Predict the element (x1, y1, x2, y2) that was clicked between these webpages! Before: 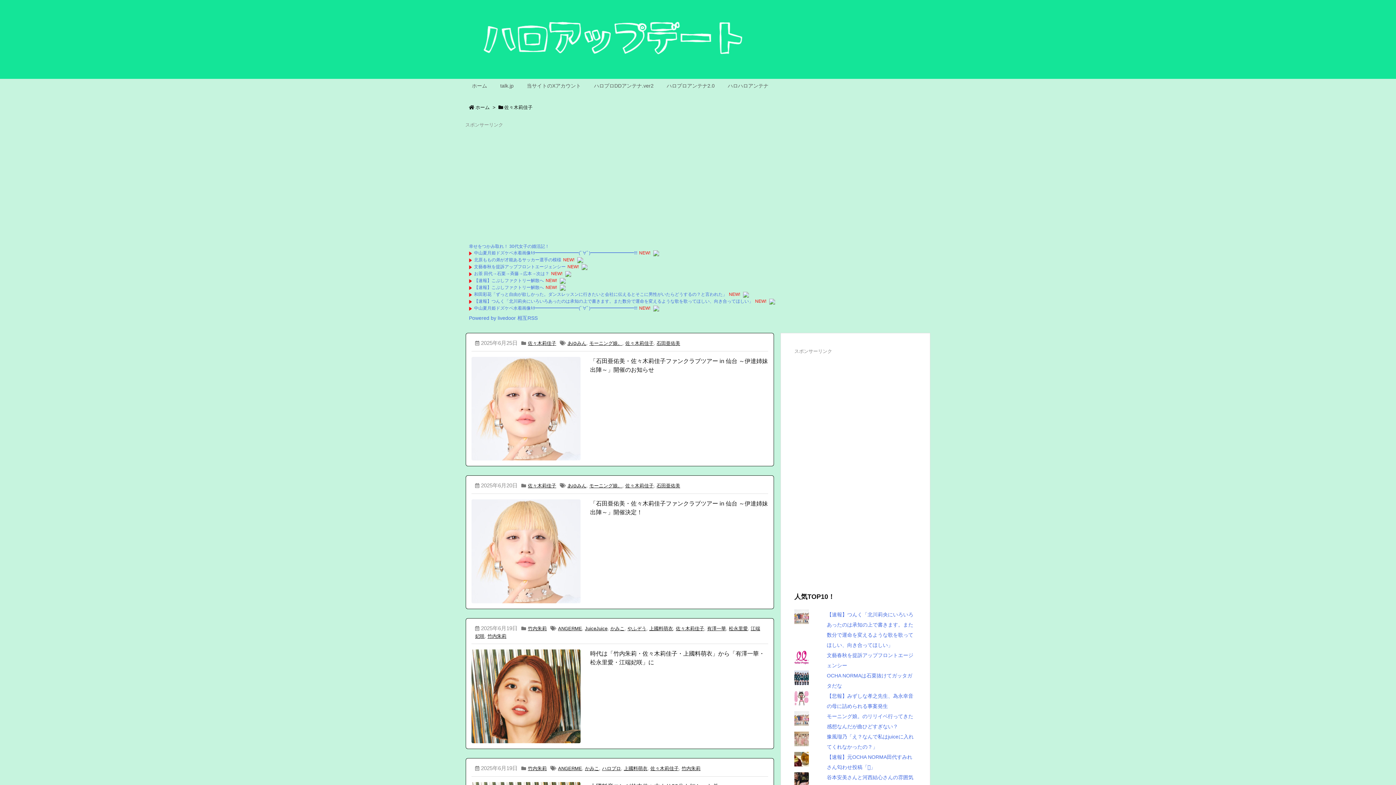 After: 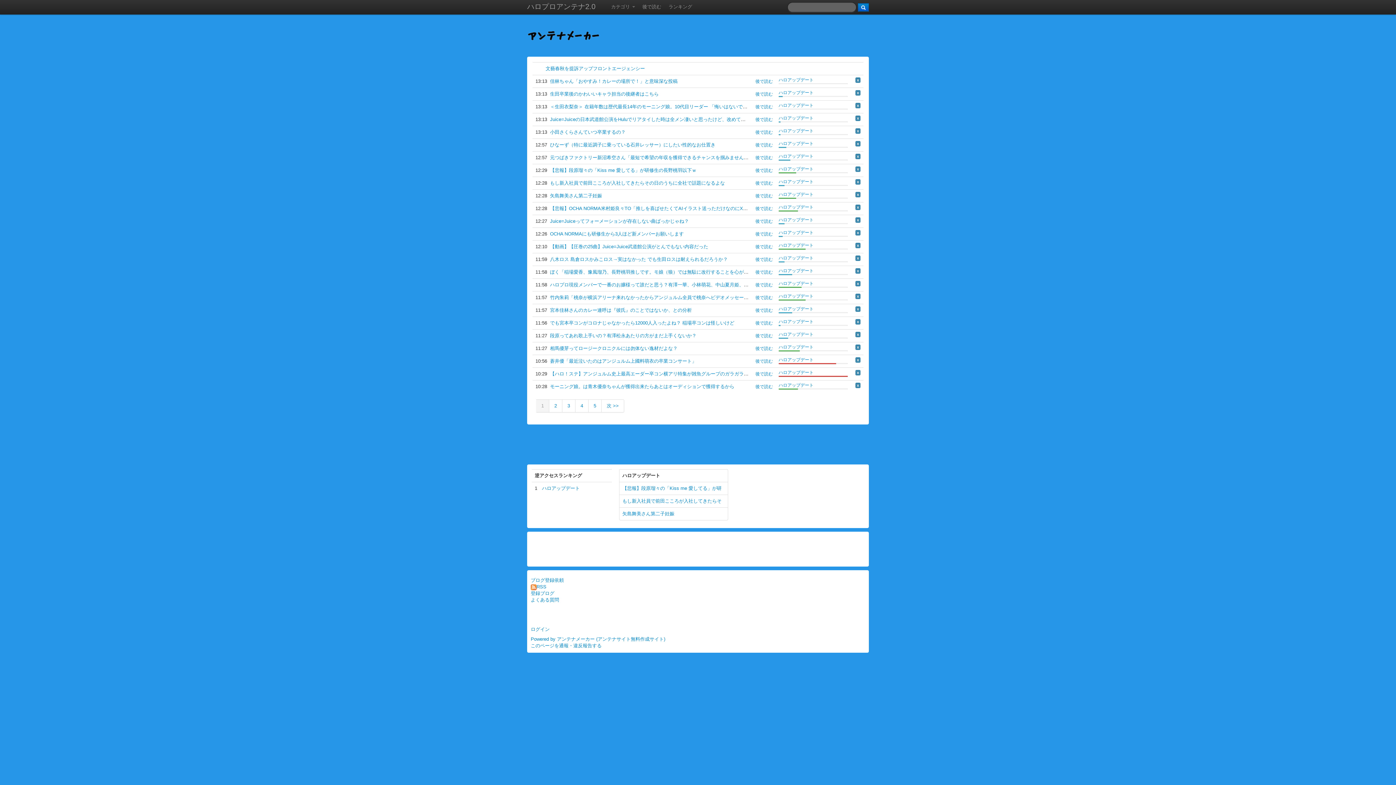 Action: bbox: (660, 79, 721, 93) label: ハロプロアンテナ2.0